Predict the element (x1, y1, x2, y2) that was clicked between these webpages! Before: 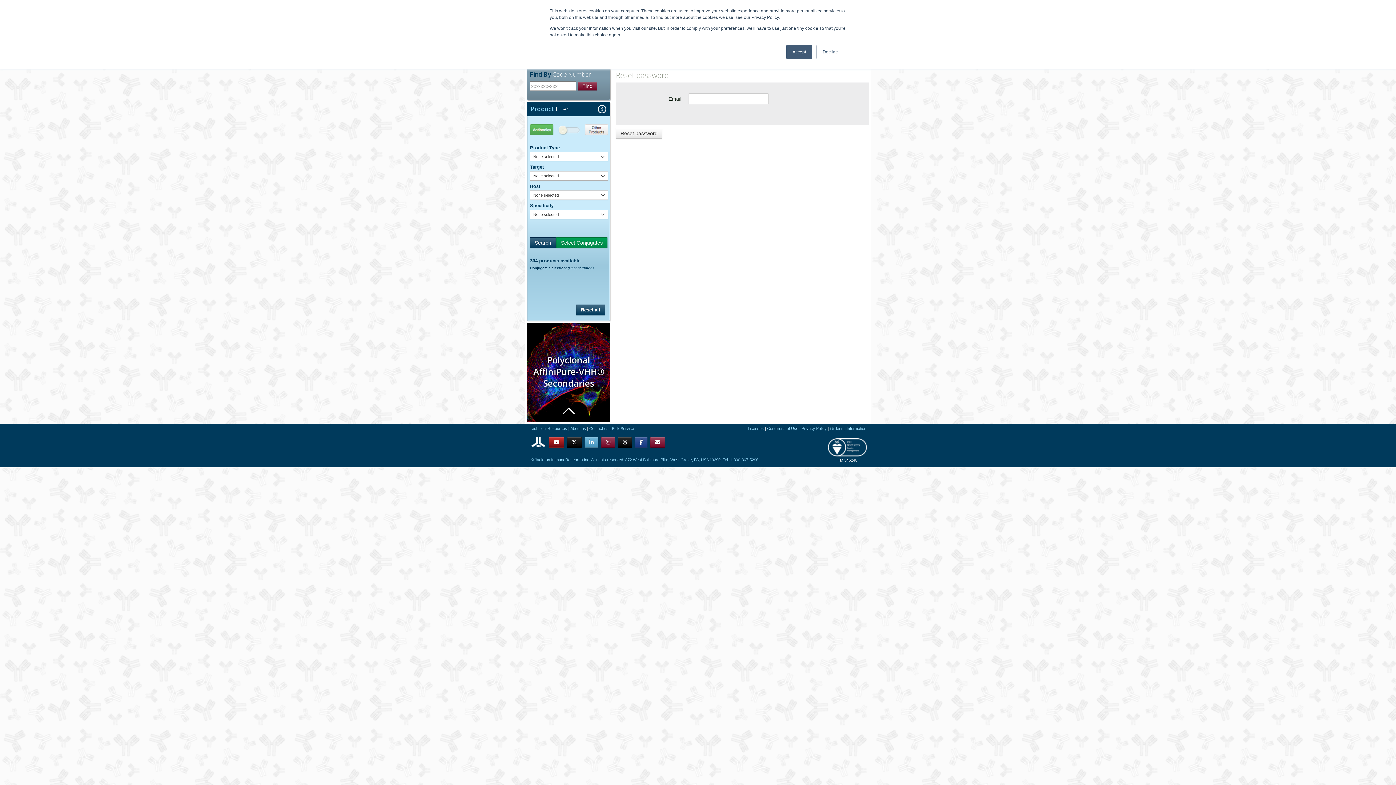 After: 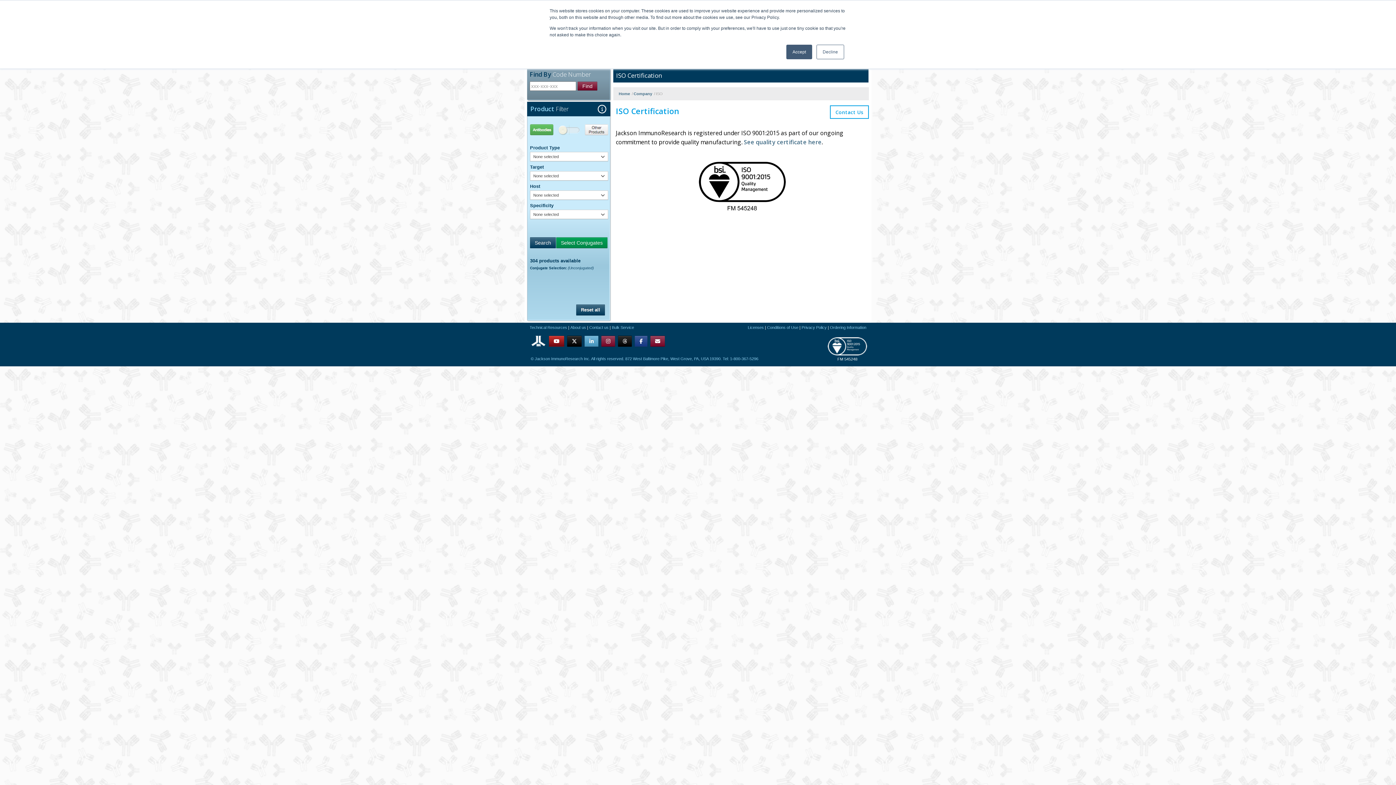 Action: bbox: (828, 445, 867, 449)